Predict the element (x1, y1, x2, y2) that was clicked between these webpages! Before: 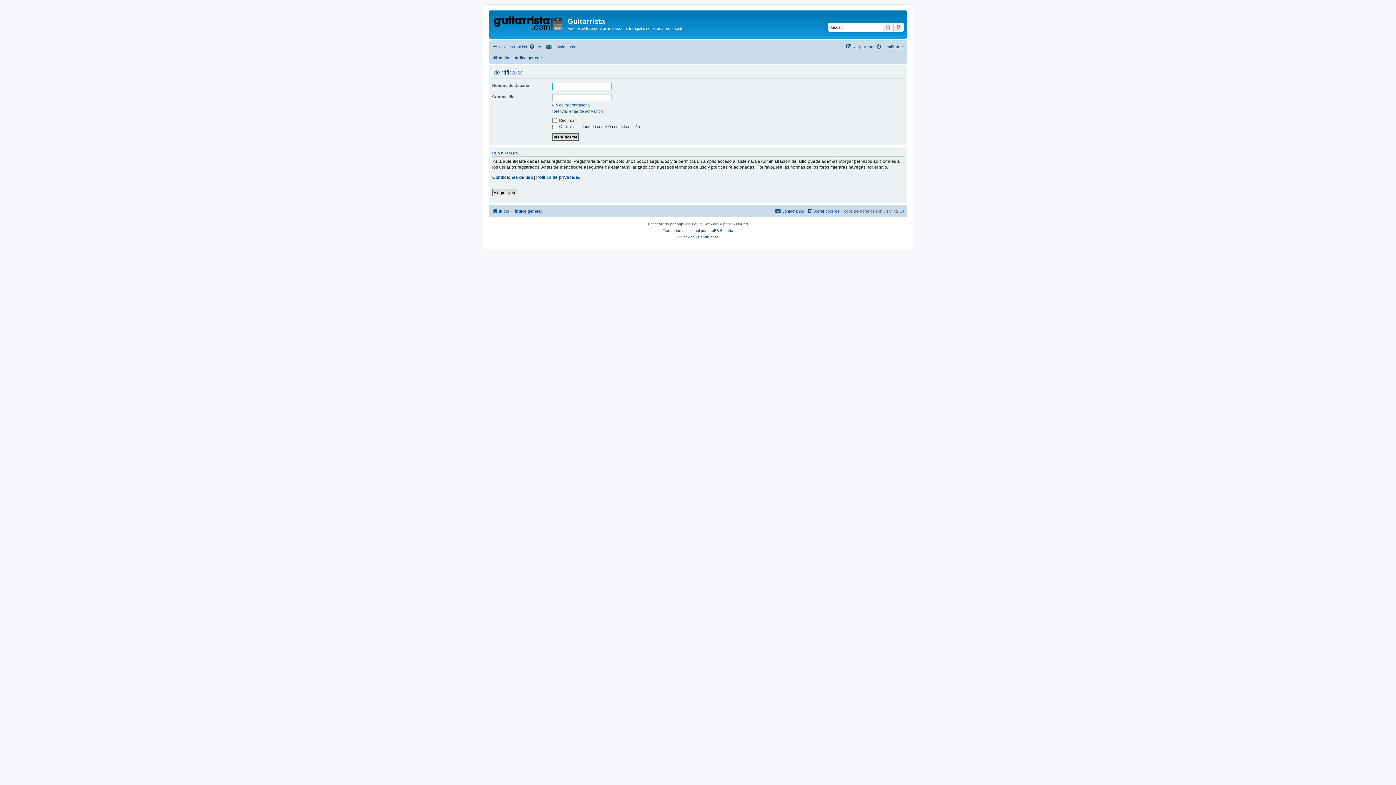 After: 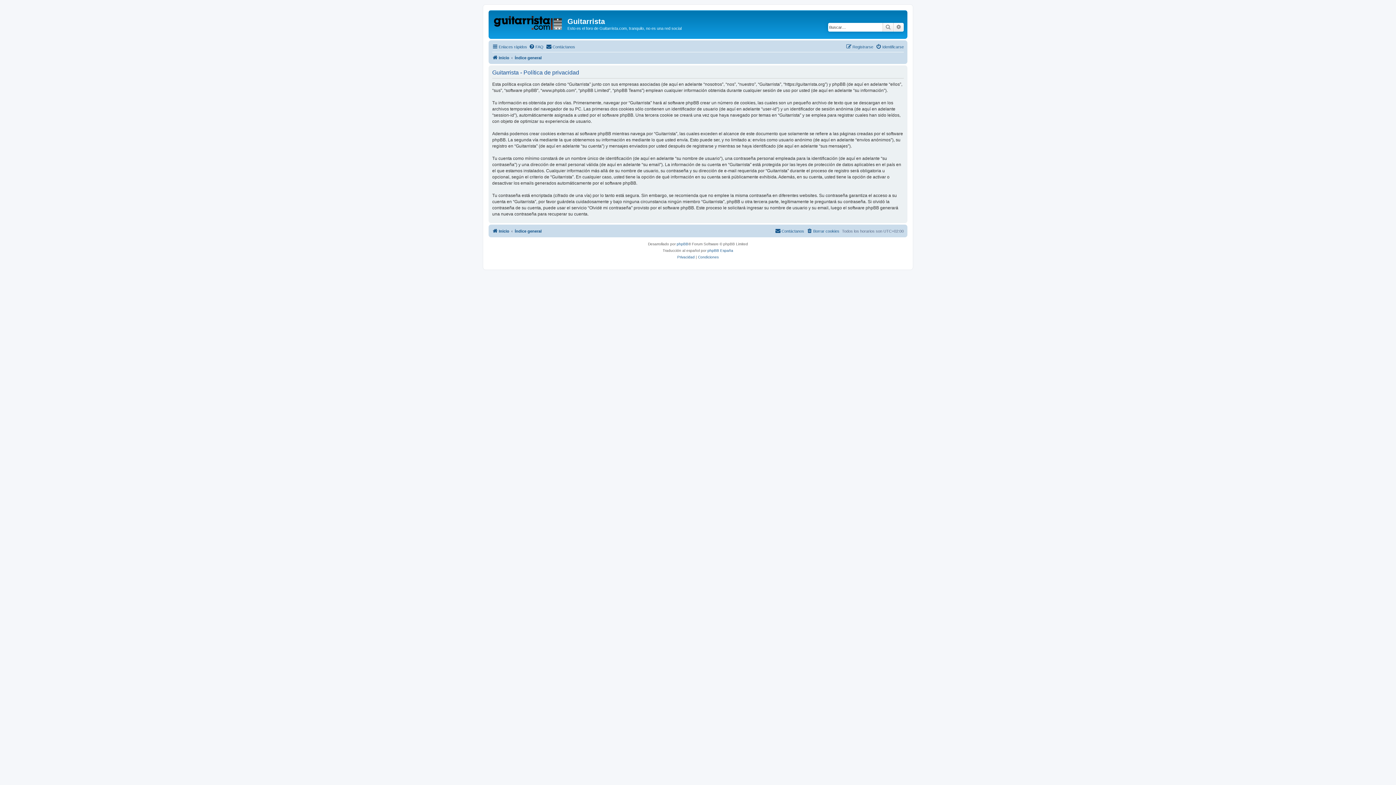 Action: bbox: (677, 234, 694, 240) label: Privacidad